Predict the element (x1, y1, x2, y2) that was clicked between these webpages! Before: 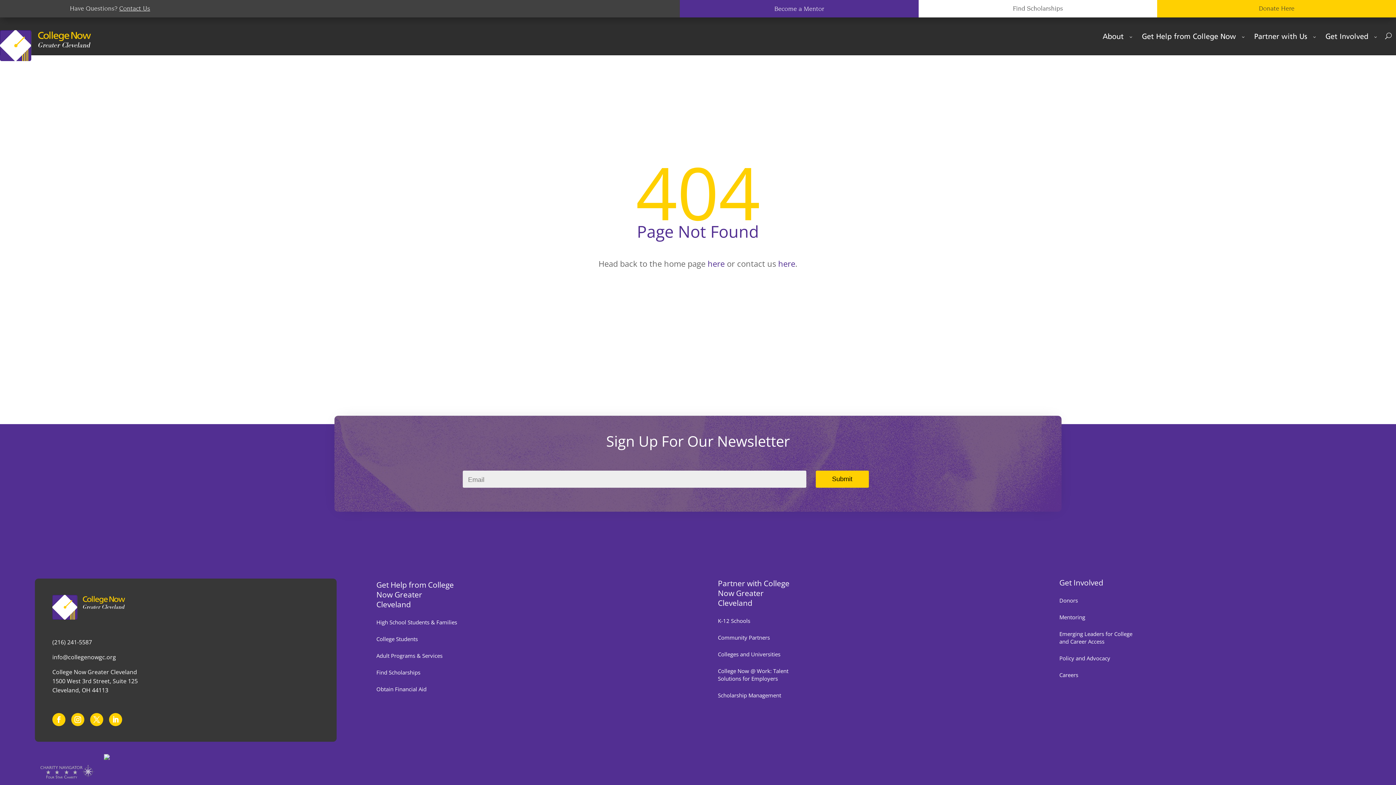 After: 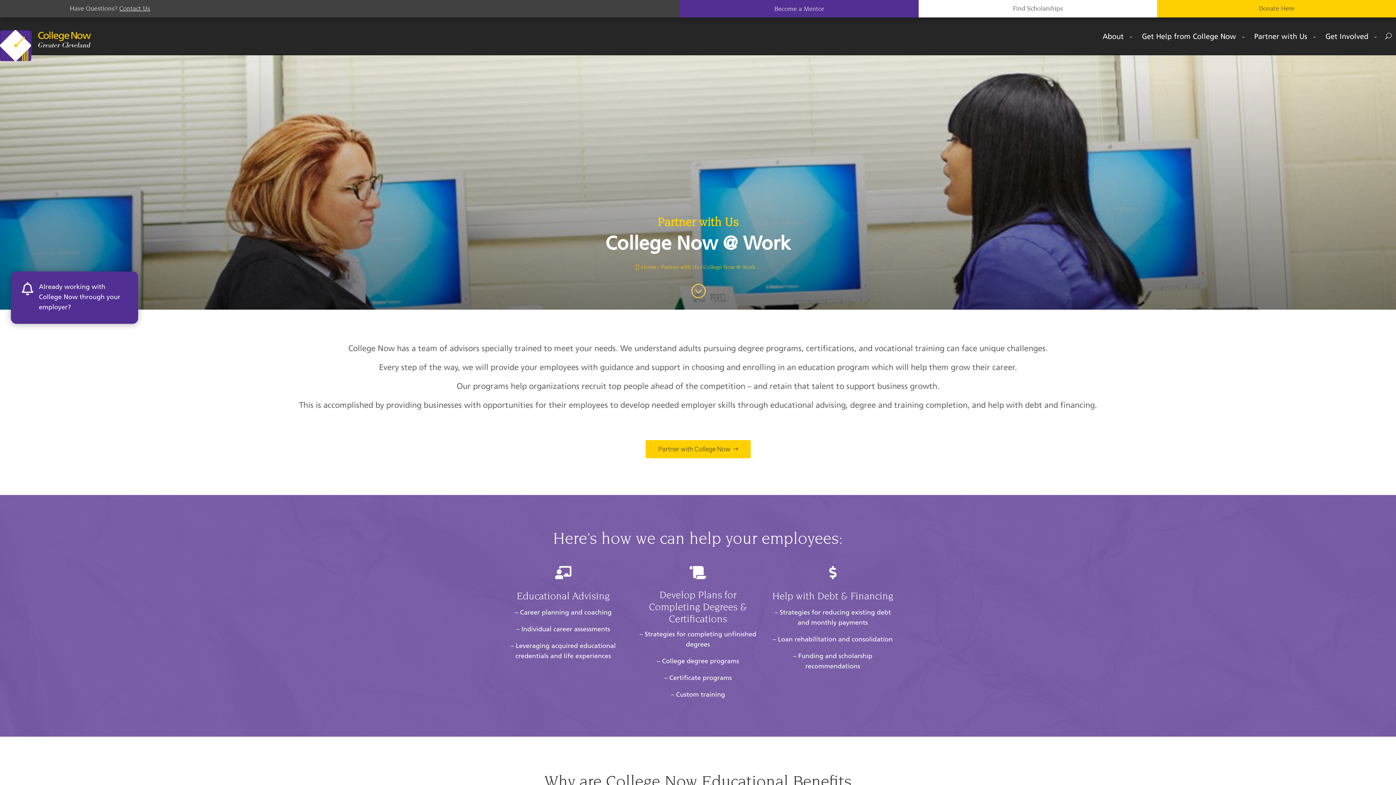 Action: label: College Now @ Work: Talent Solutions for Employers bbox: (718, 667, 788, 682)